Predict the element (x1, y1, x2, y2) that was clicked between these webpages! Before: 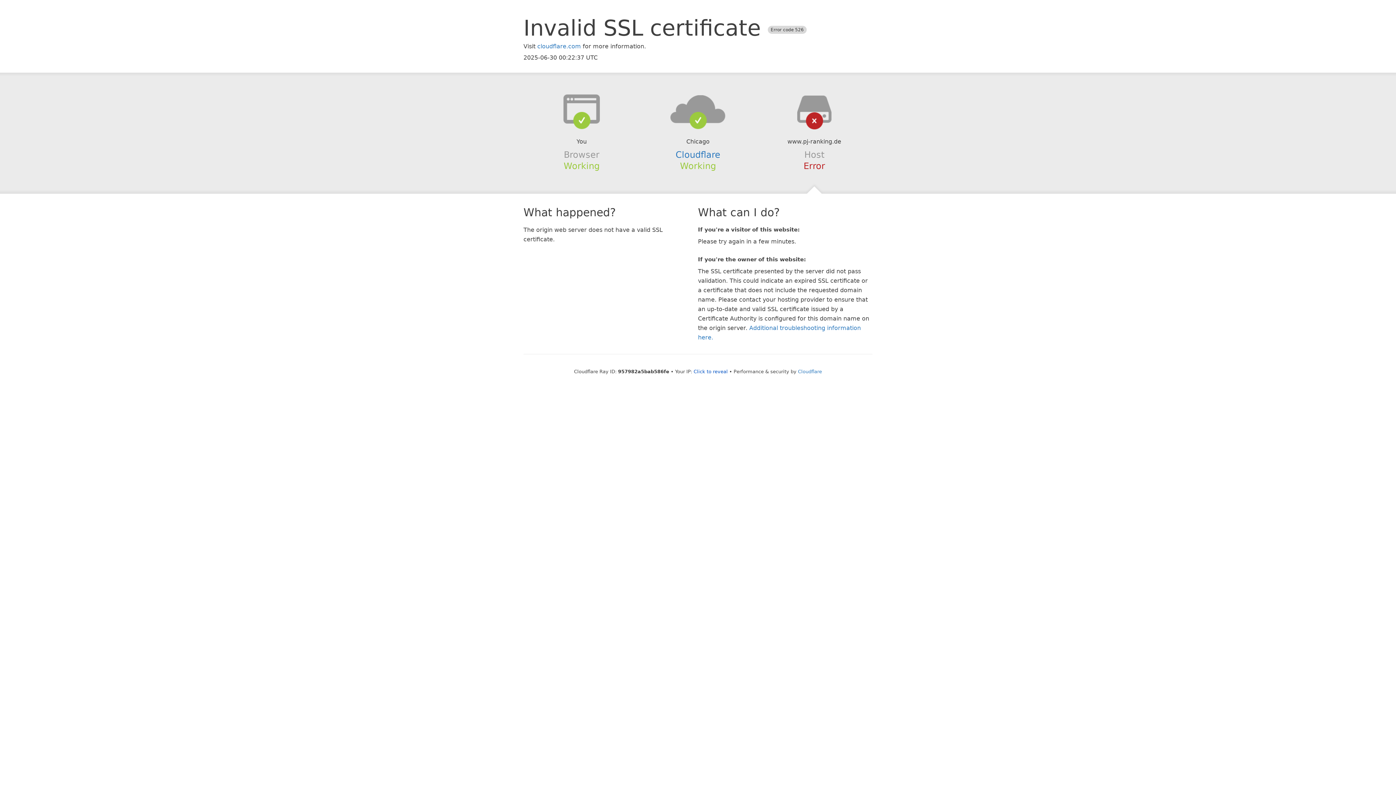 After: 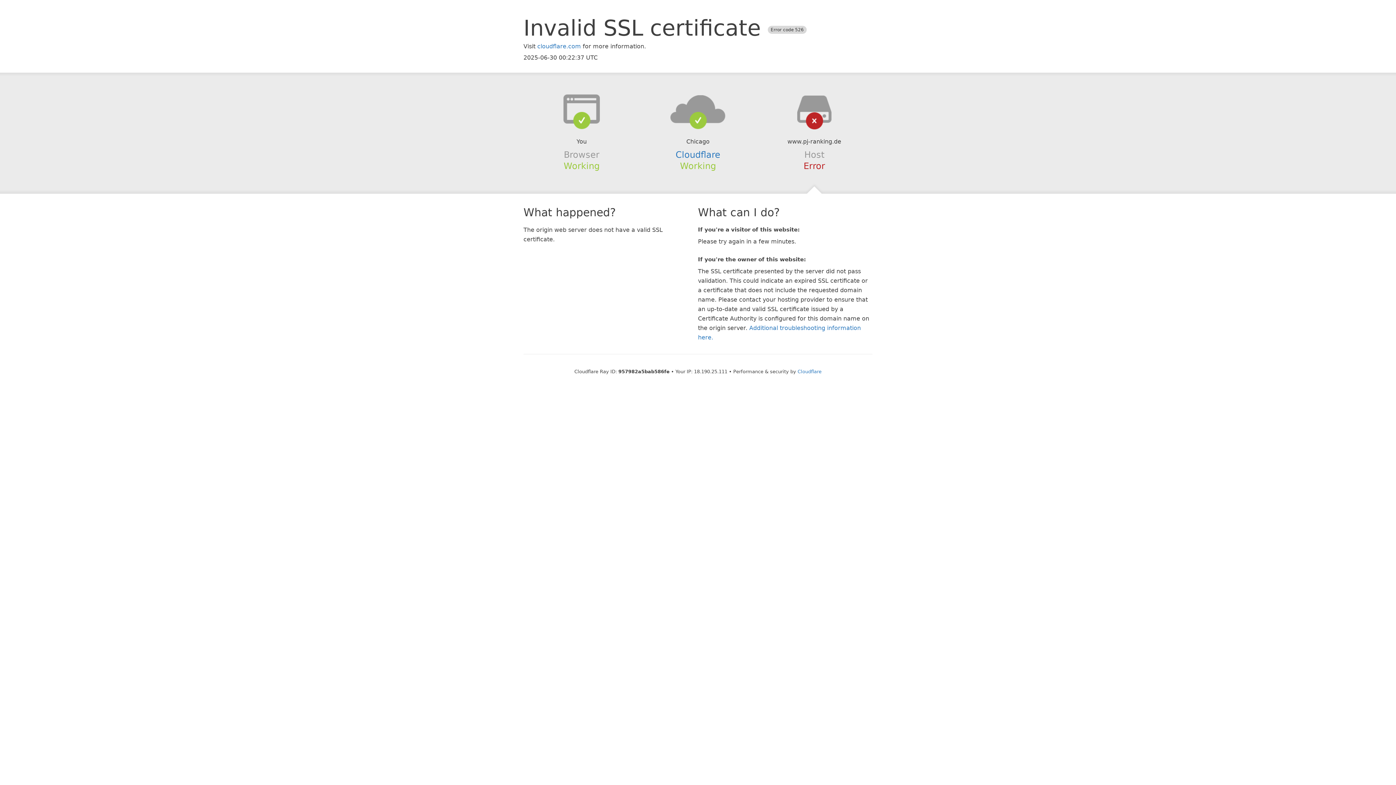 Action: label: Click to reveal bbox: (693, 368, 728, 374)